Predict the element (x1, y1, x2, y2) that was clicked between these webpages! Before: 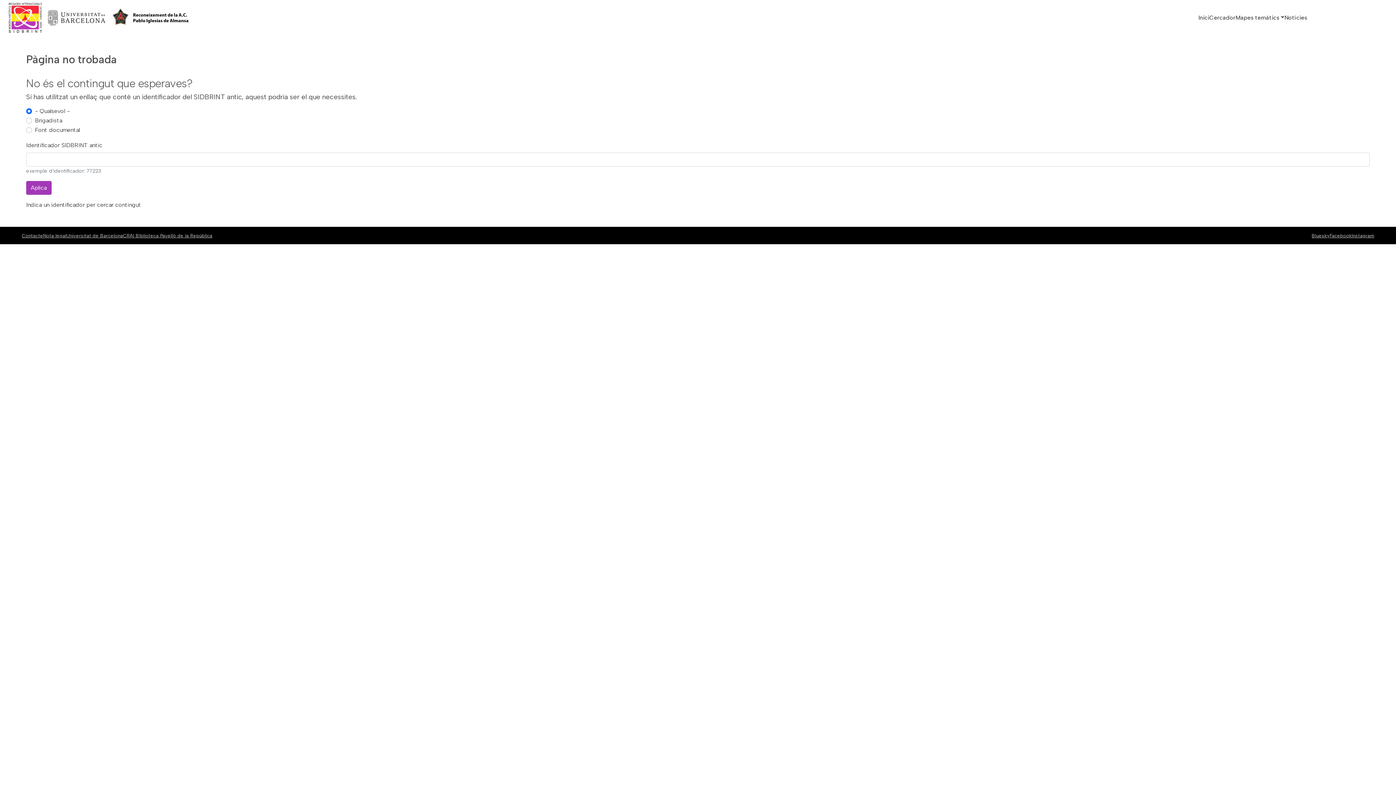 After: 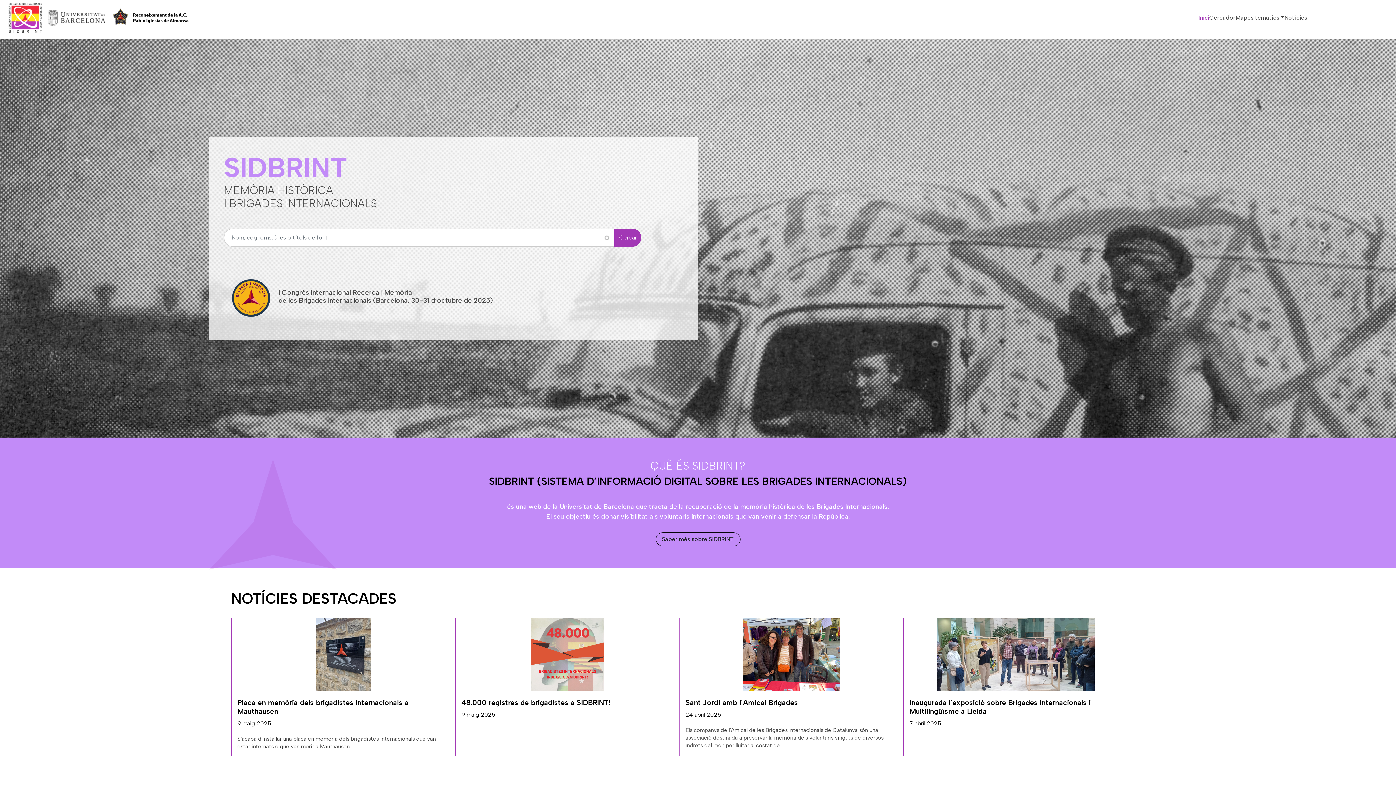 Action: bbox: (2, 0, 101, 35)